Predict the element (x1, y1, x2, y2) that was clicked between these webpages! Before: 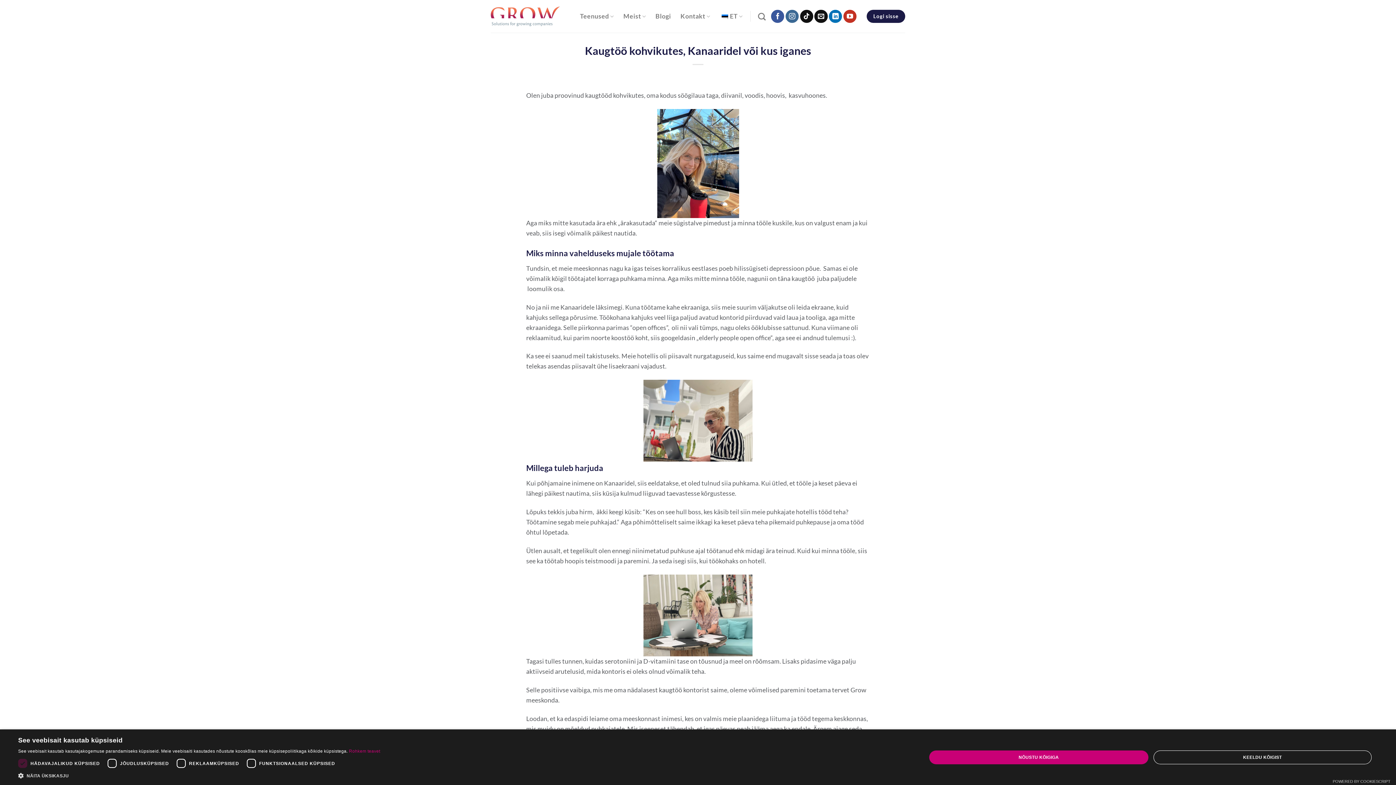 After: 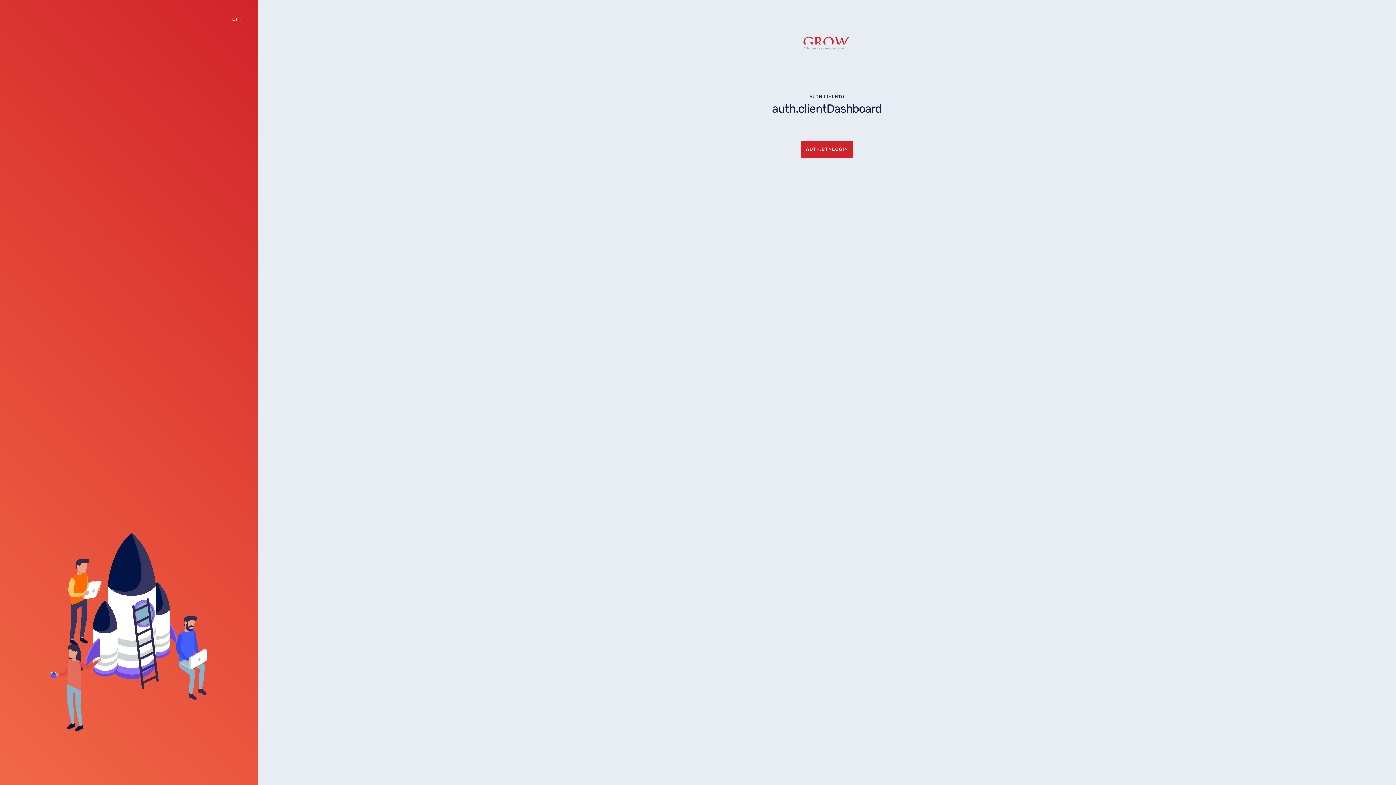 Action: label: Logi sisse bbox: (866, 9, 905, 22)